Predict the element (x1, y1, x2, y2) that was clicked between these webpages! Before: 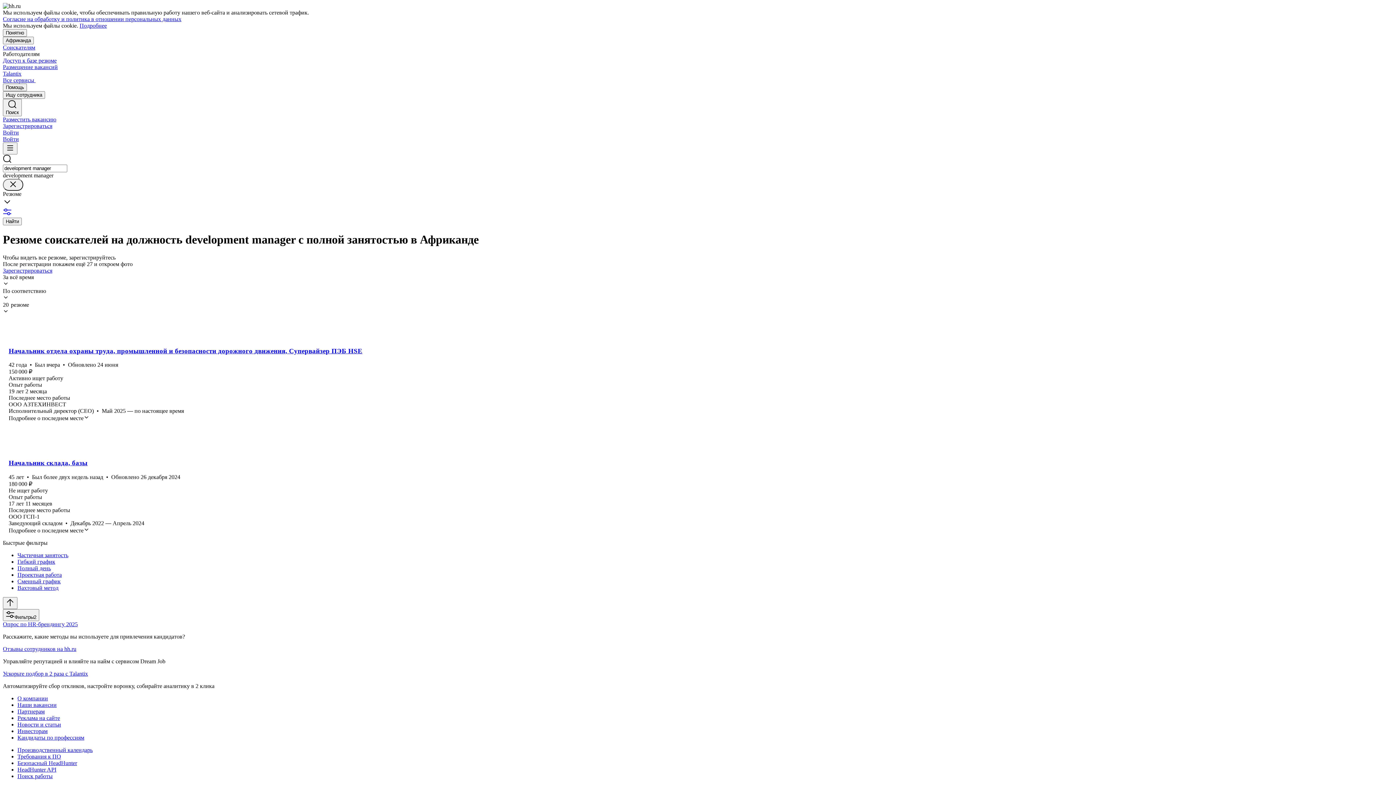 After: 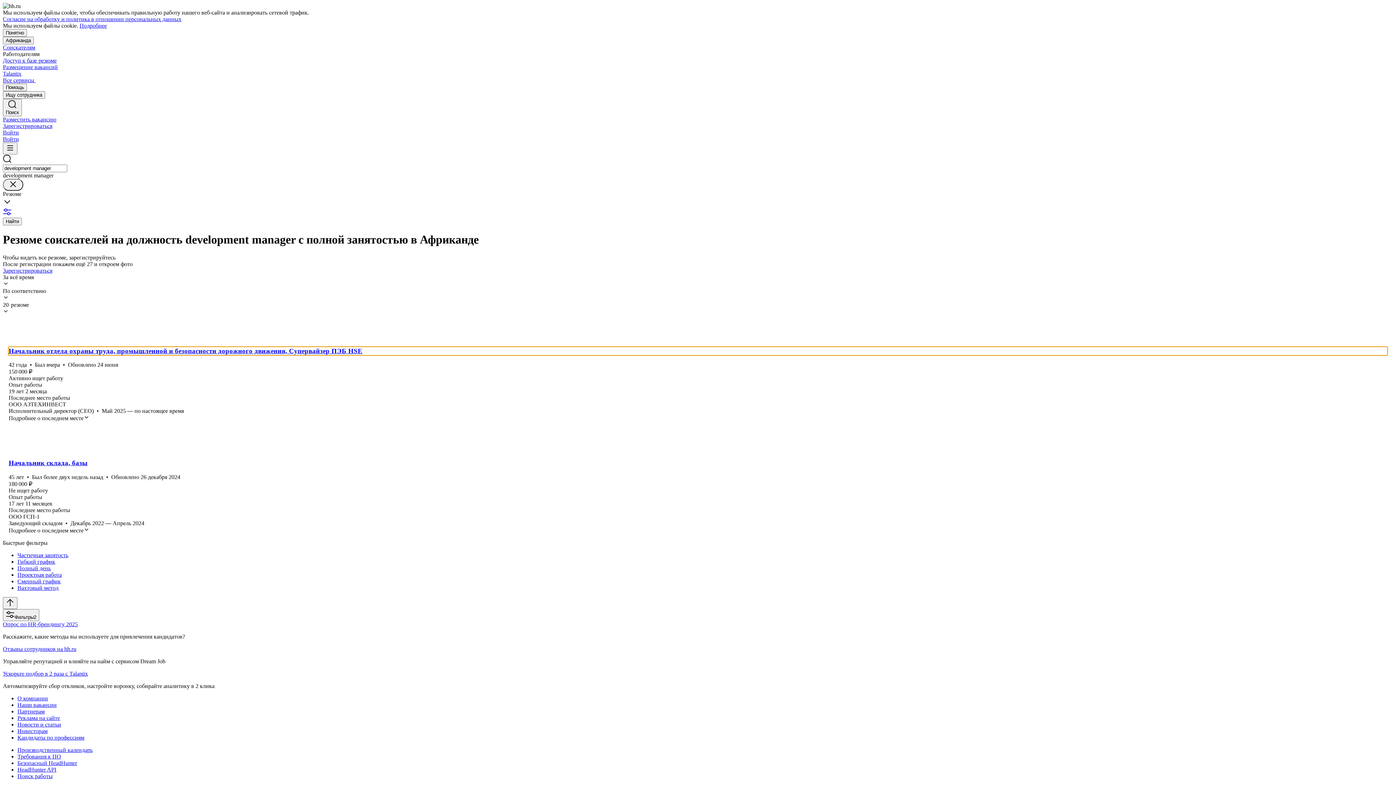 Action: bbox: (8, 347, 1387, 355) label: Начальник отдела охраны труда, промышленной и безопасности дорожного движения, Супервайзер ПЭБ HSE